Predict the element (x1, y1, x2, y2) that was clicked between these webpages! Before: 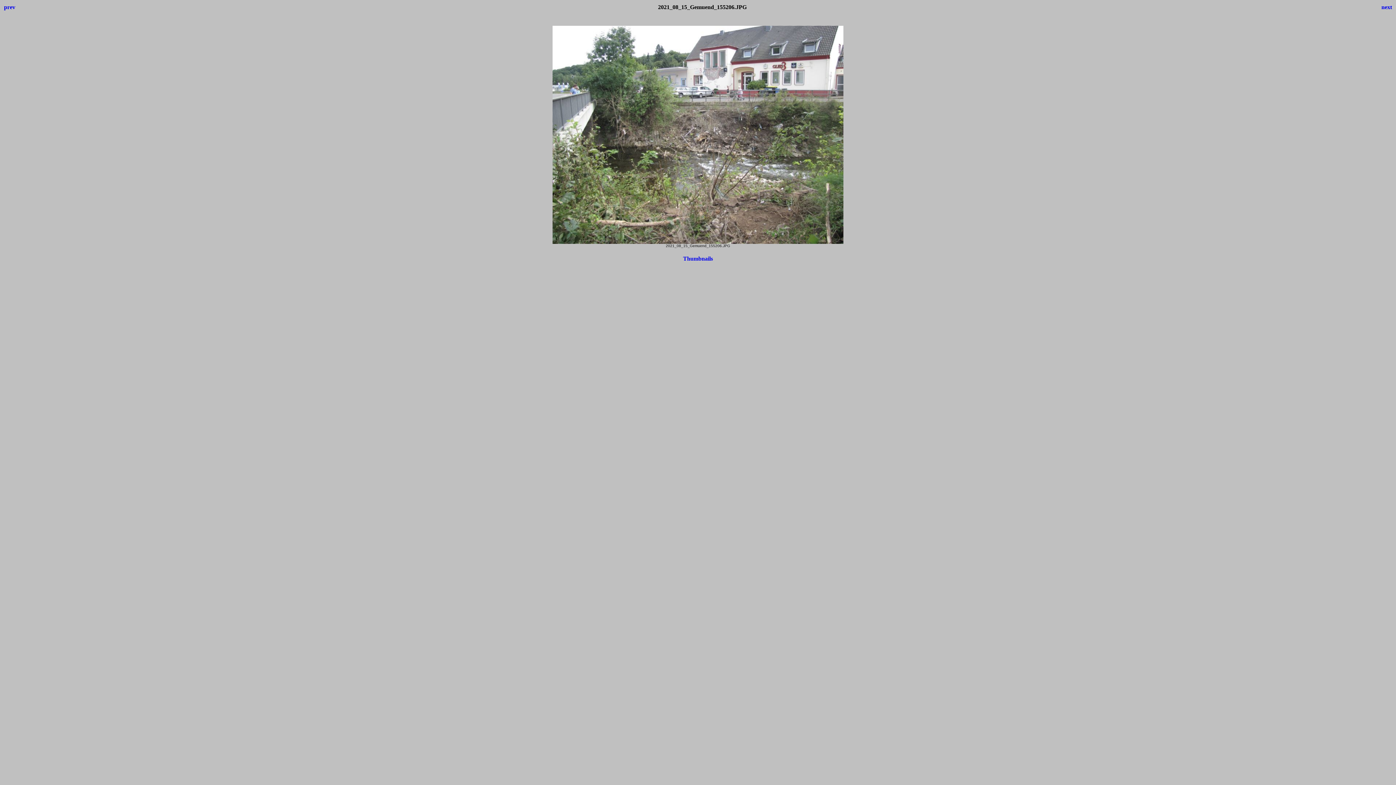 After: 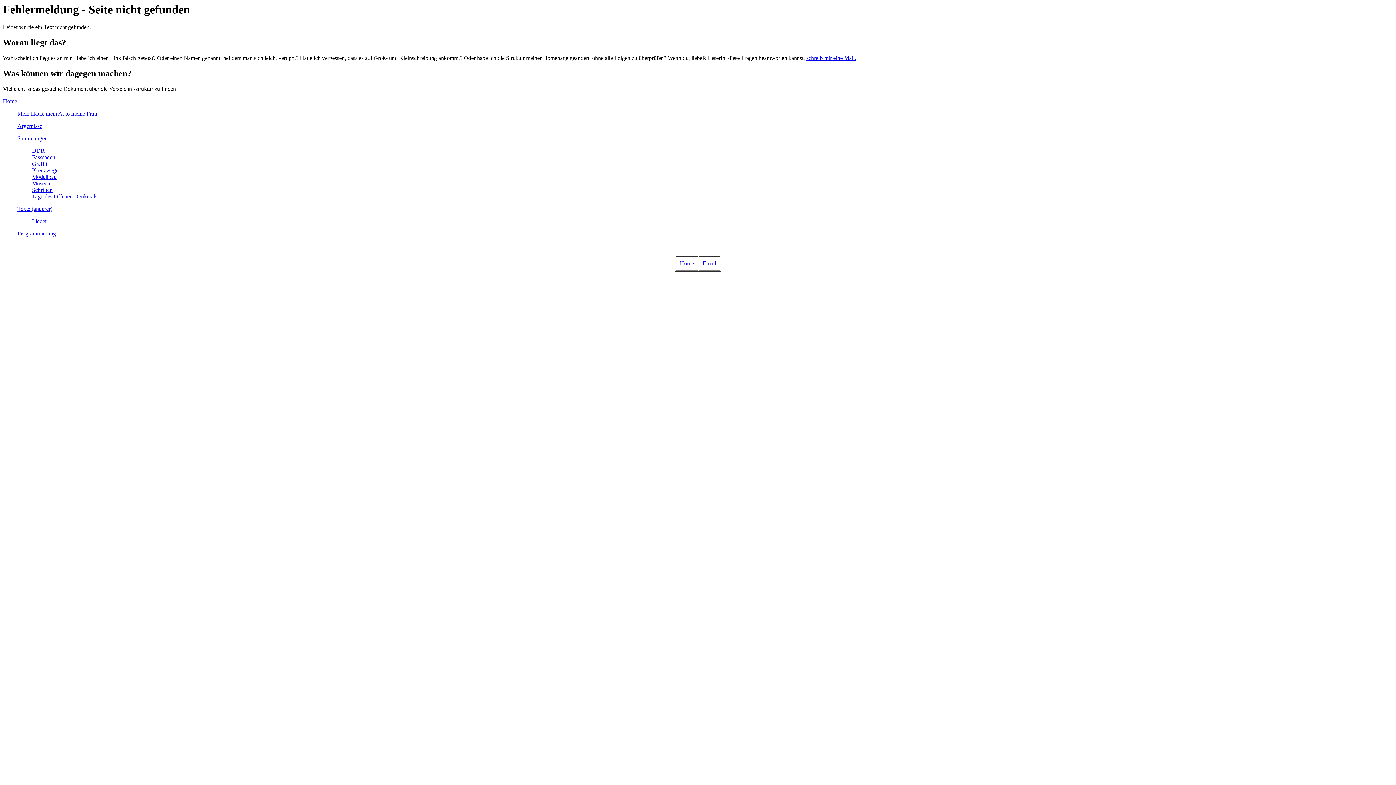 Action: label: Thumbnails bbox: (683, 255, 713, 261)